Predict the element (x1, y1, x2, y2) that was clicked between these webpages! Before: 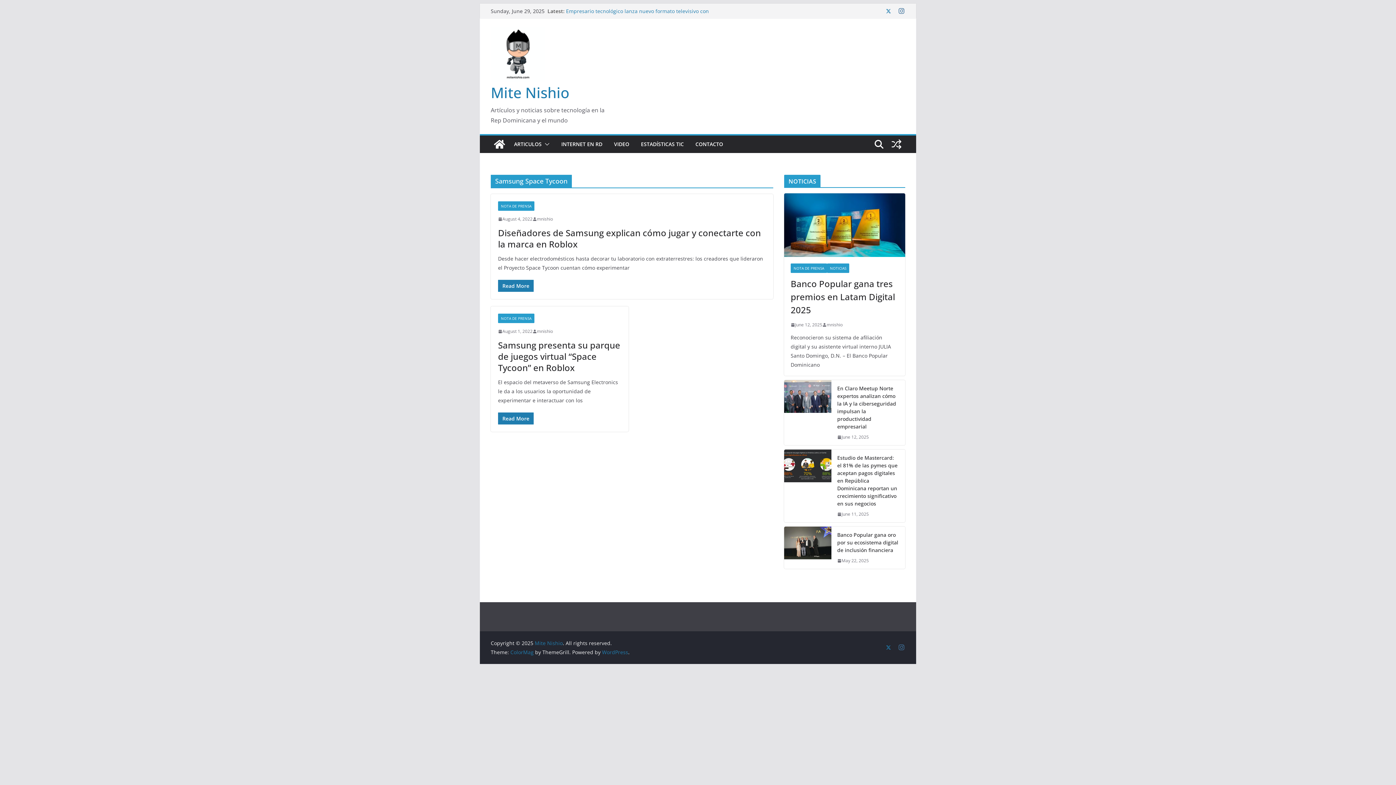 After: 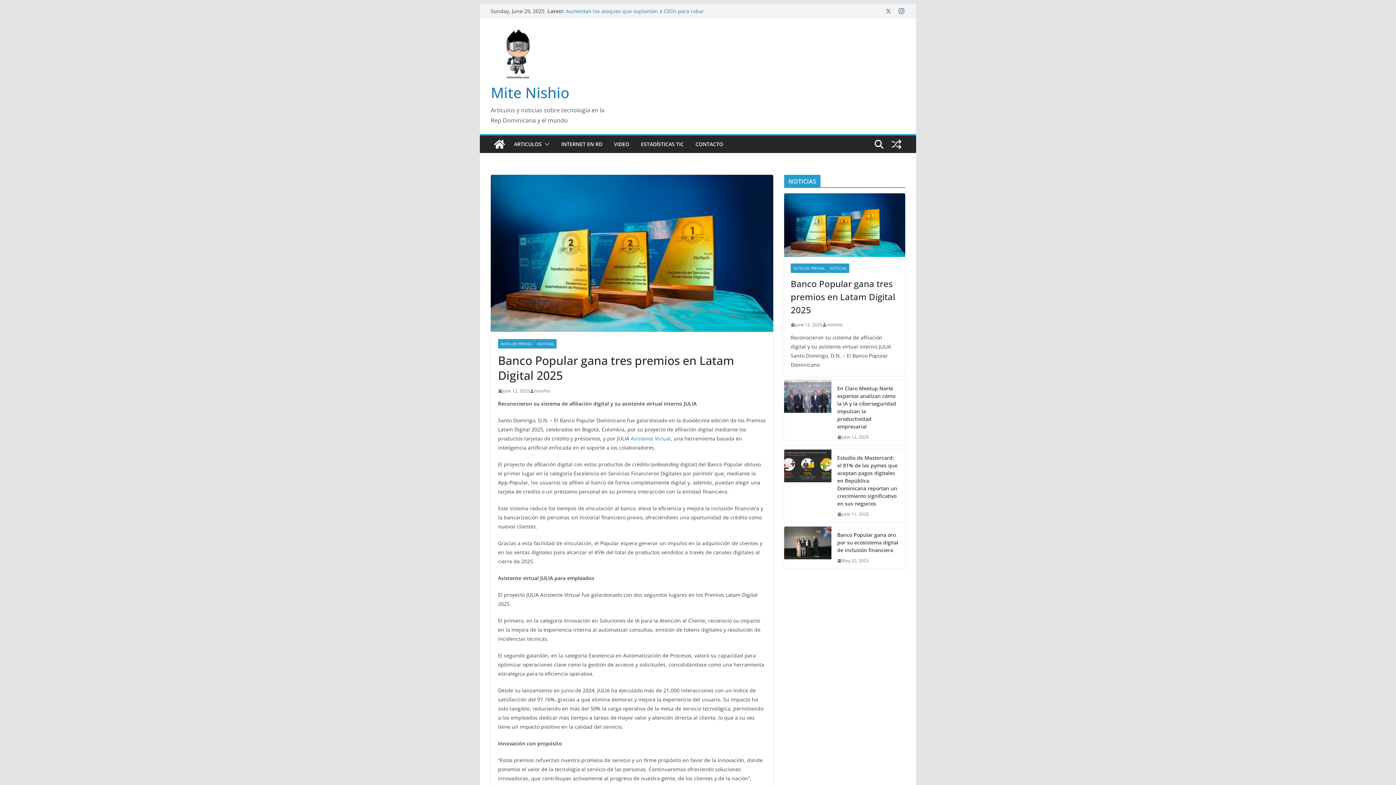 Action: bbox: (784, 193, 905, 257)